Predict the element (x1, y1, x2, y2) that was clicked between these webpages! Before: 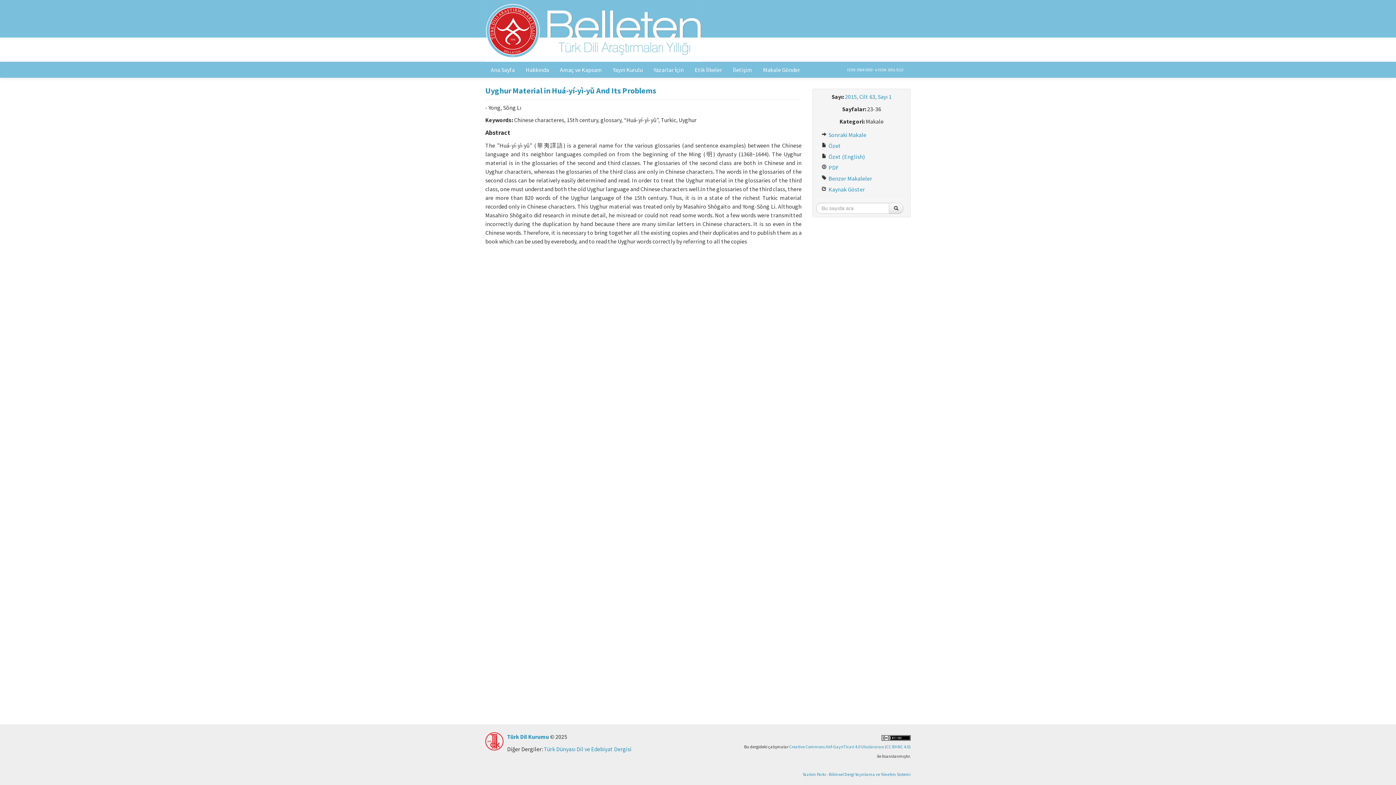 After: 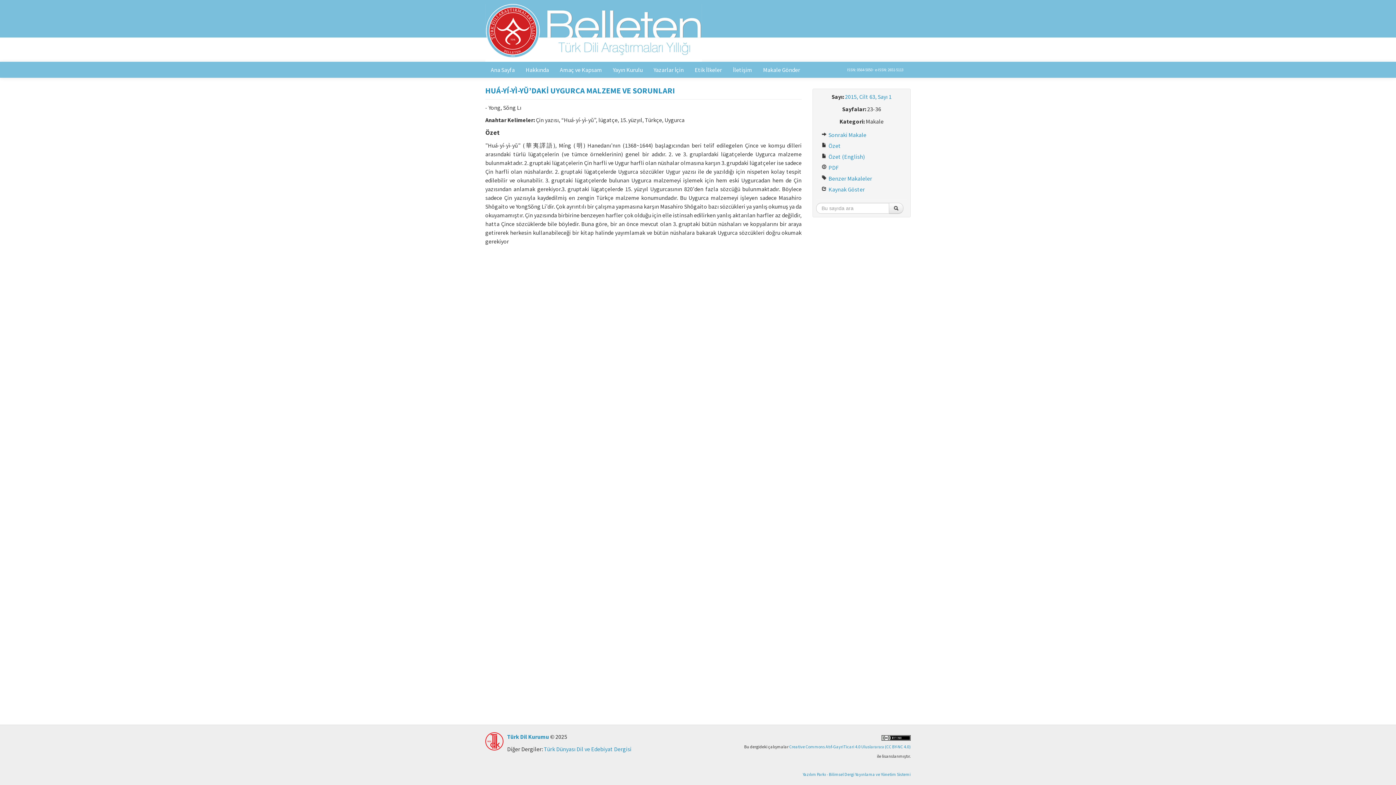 Action: label:  Özet bbox: (816, 140, 907, 151)